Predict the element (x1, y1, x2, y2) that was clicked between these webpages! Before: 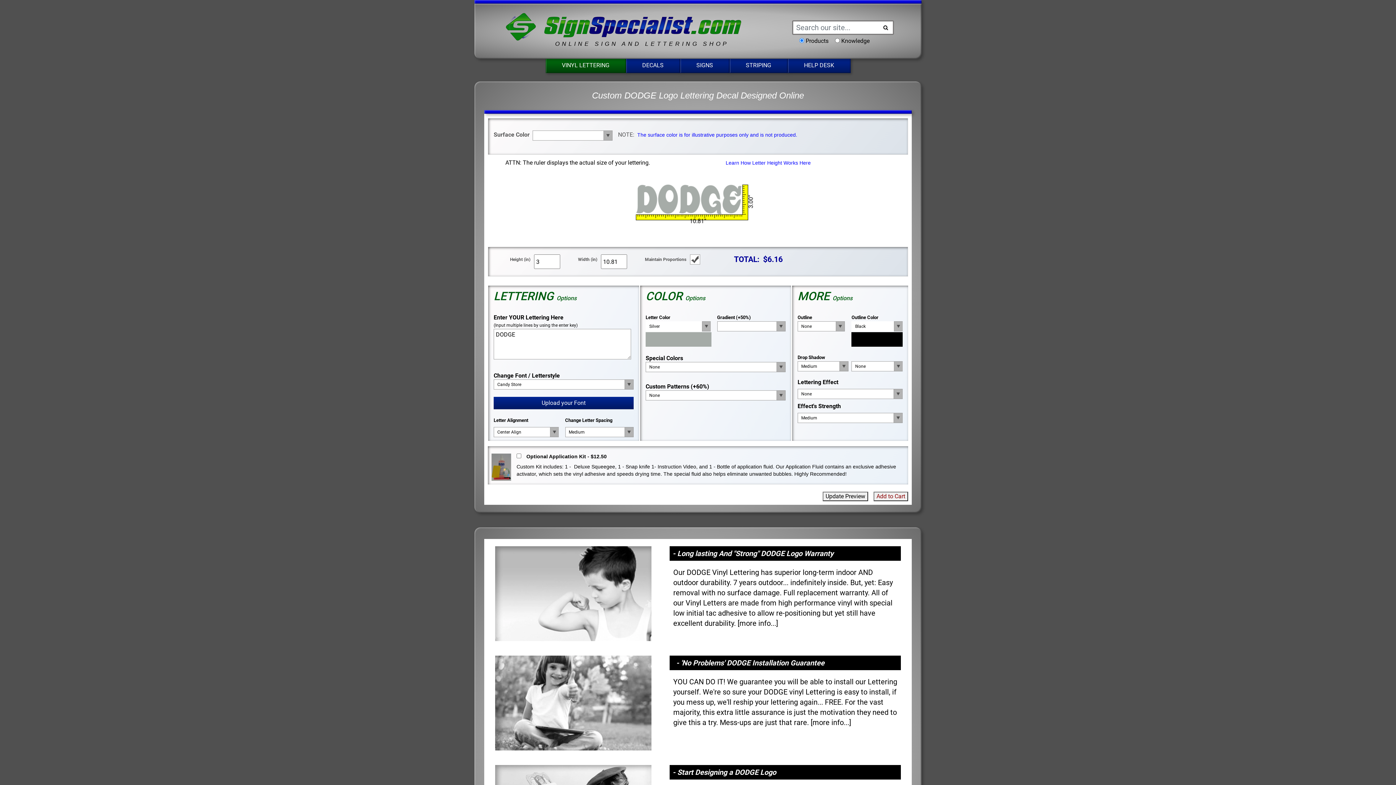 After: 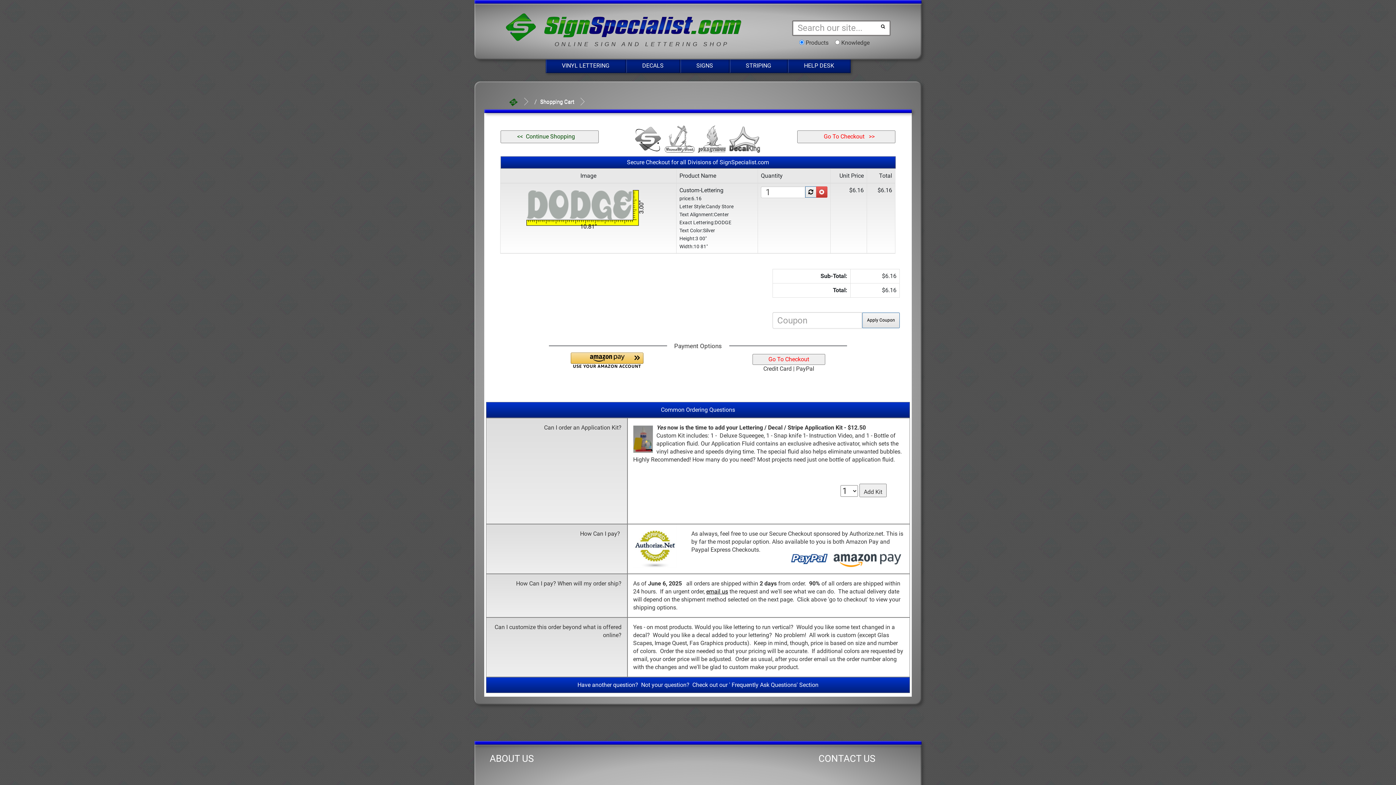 Action: label: Add to Cart bbox: (873, 492, 908, 501)